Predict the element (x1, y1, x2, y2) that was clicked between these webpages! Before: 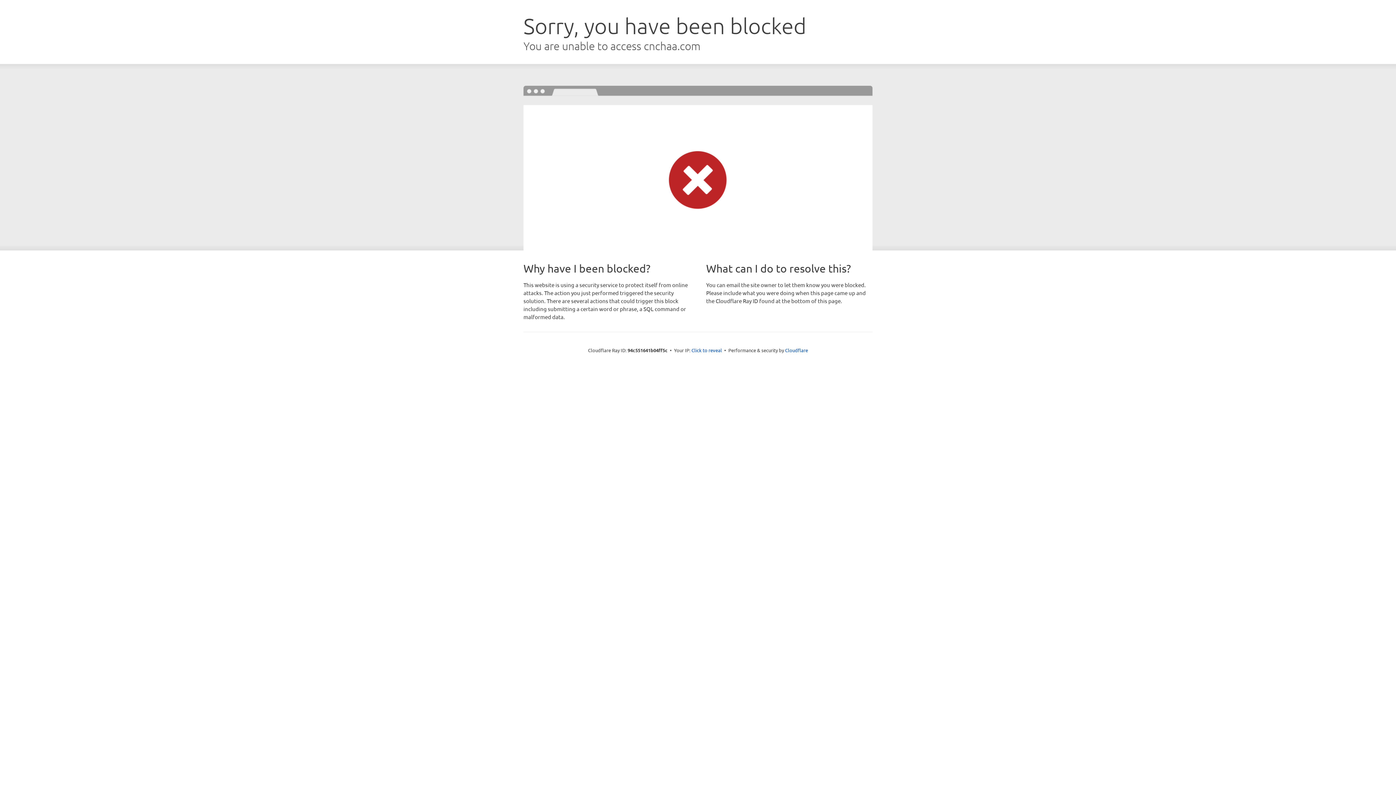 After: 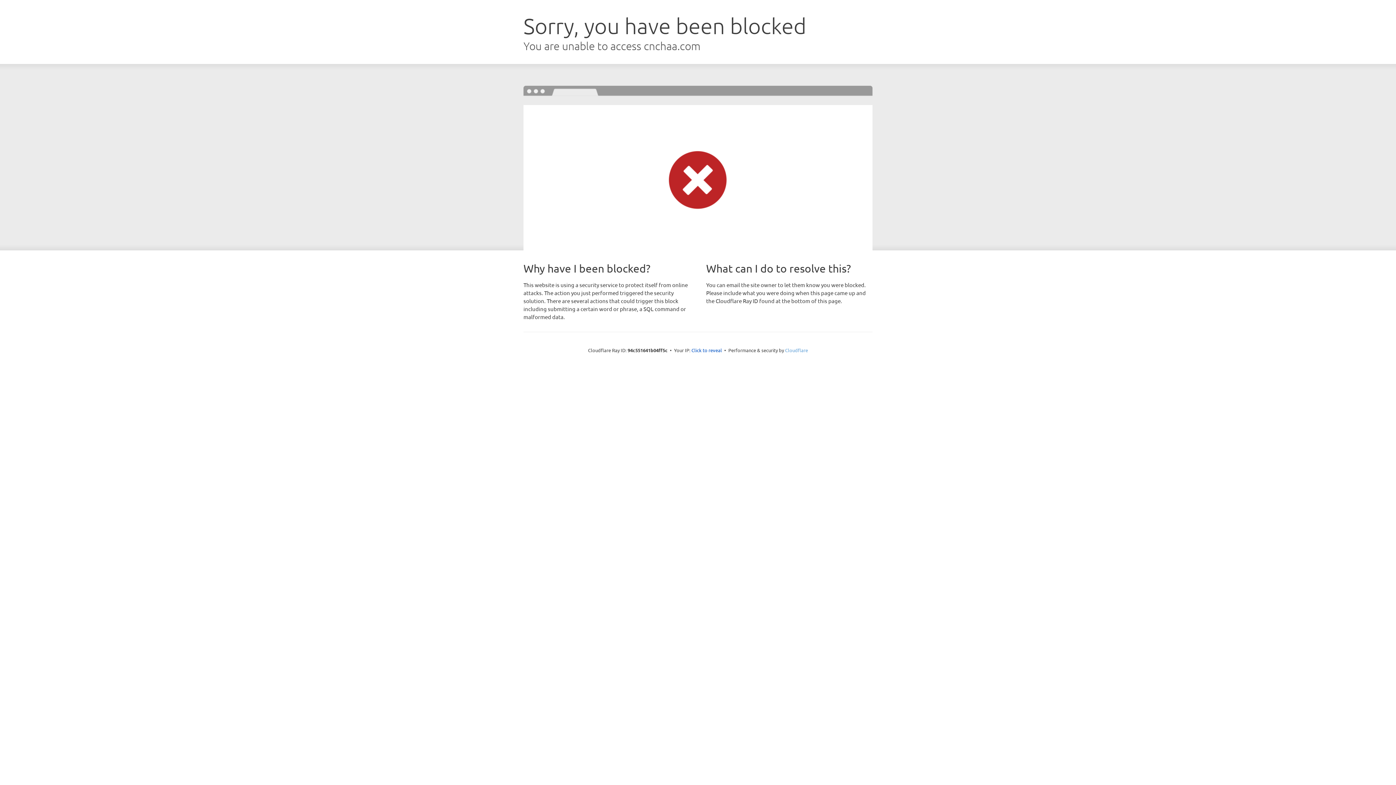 Action: label: Cloudflare bbox: (785, 347, 808, 353)